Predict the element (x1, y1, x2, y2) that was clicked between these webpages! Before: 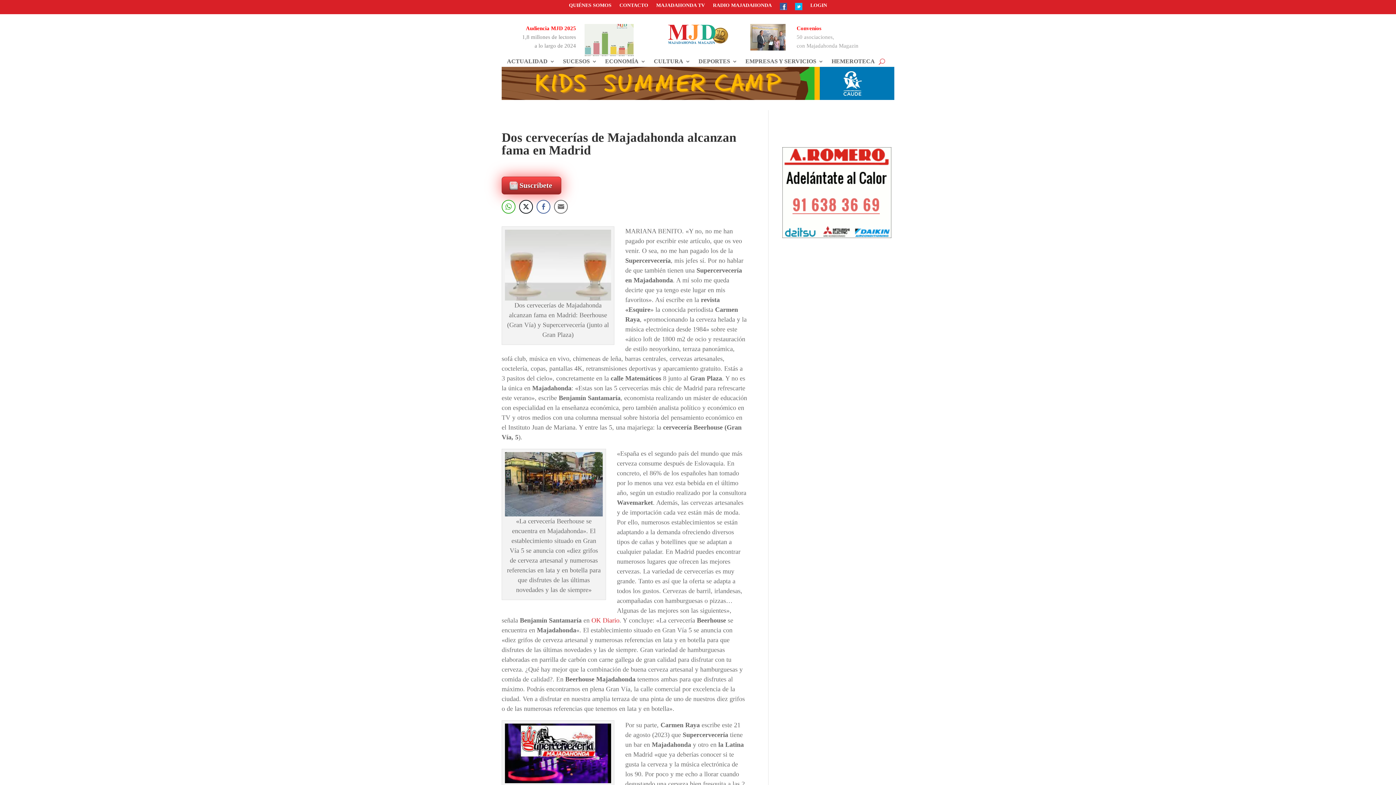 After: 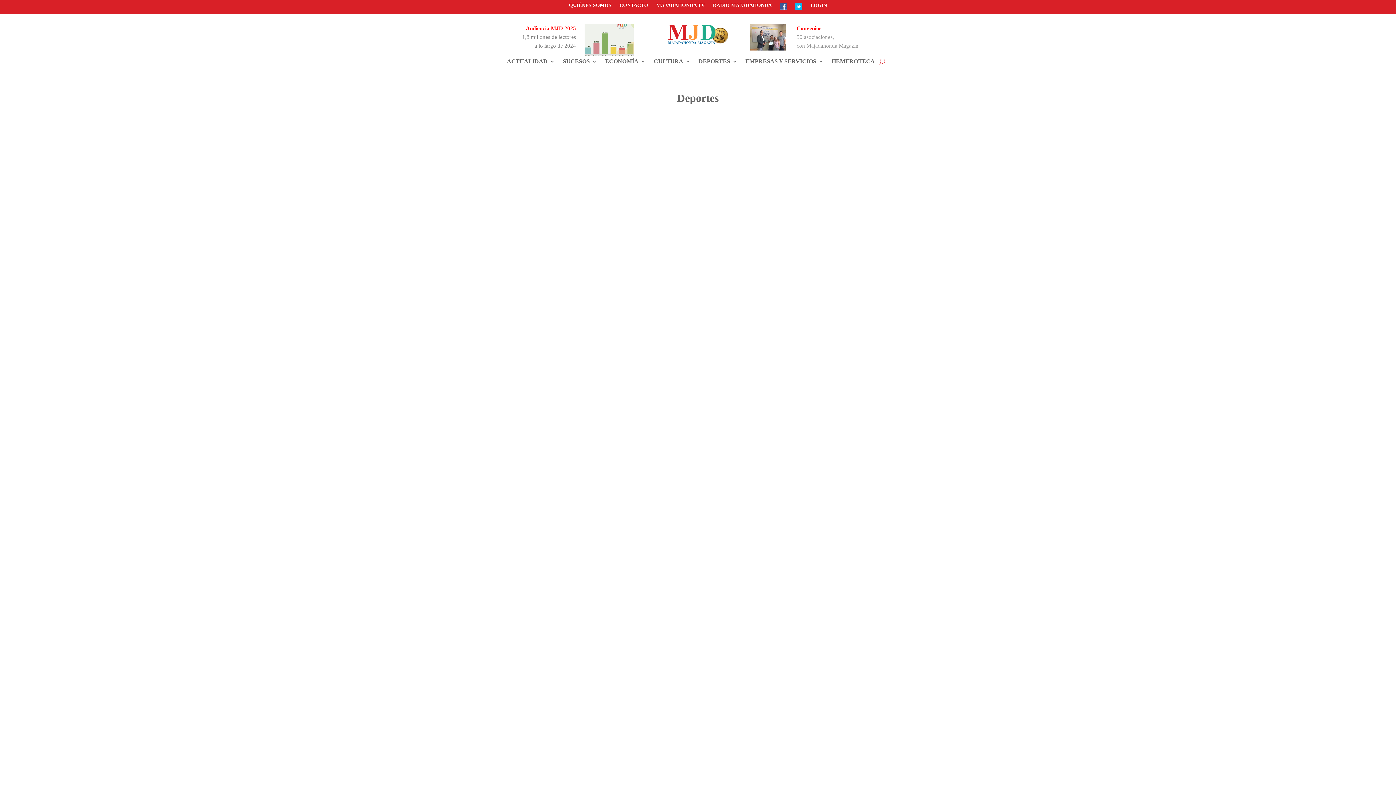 Action: label: DEPORTES bbox: (698, 58, 737, 66)